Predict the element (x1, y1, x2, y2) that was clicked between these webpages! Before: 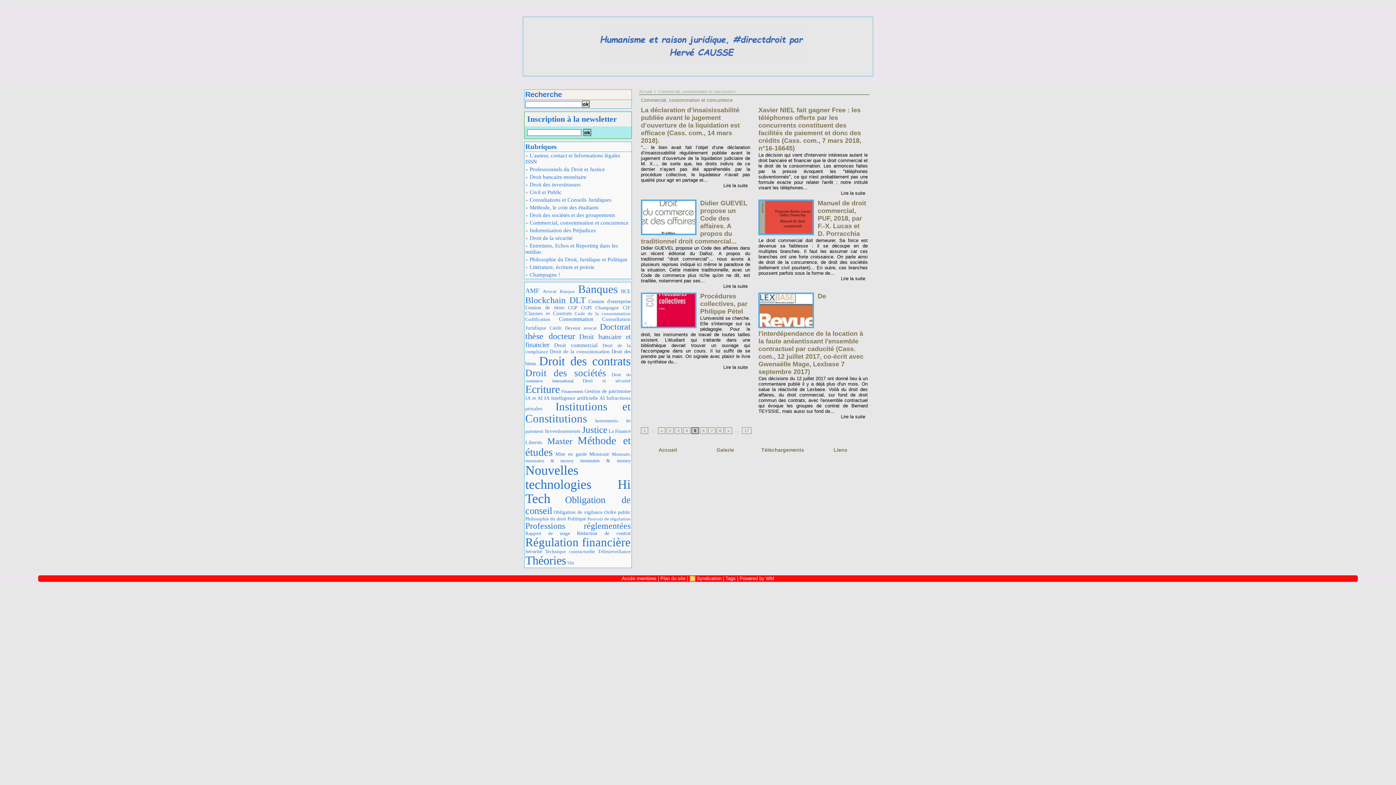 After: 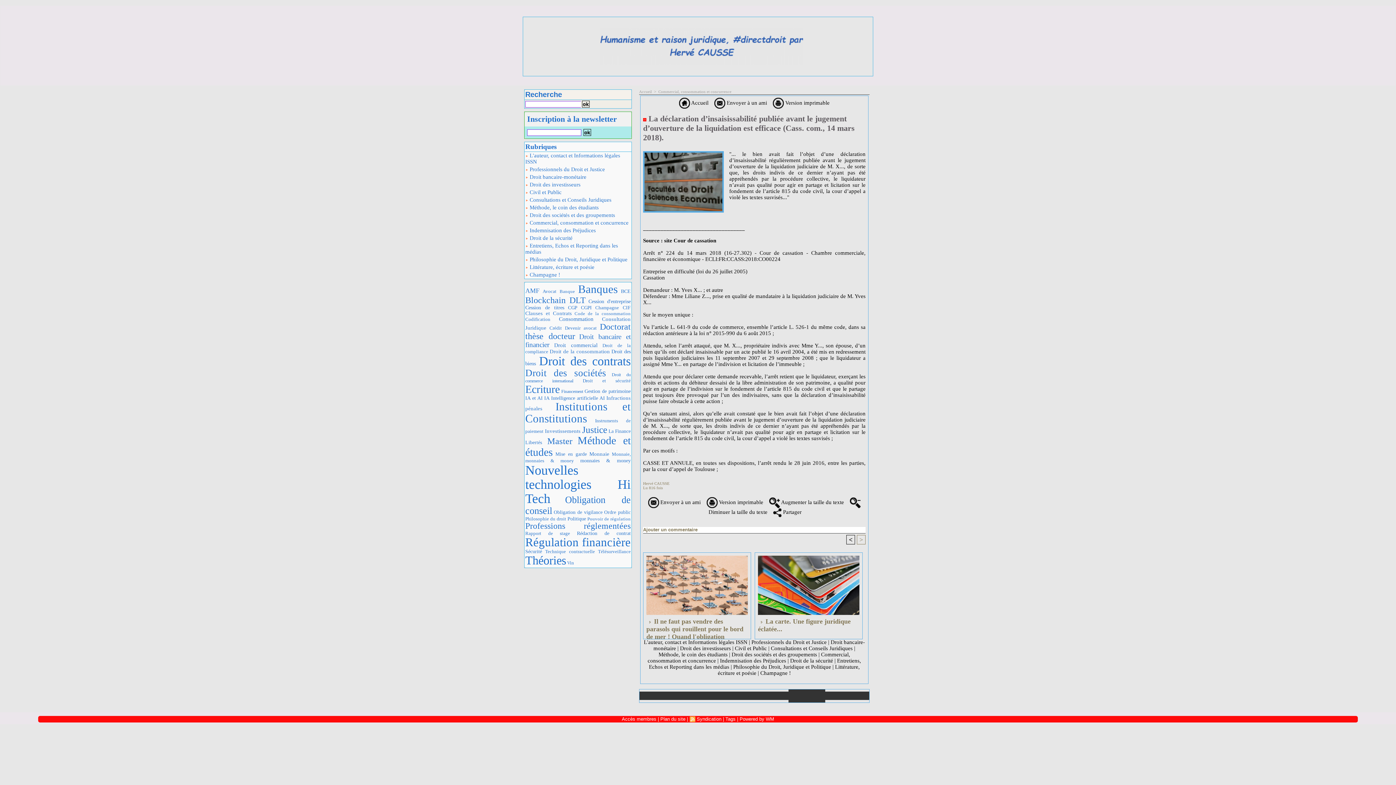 Action: bbox: (723, 182, 750, 188) label: Lire la suite